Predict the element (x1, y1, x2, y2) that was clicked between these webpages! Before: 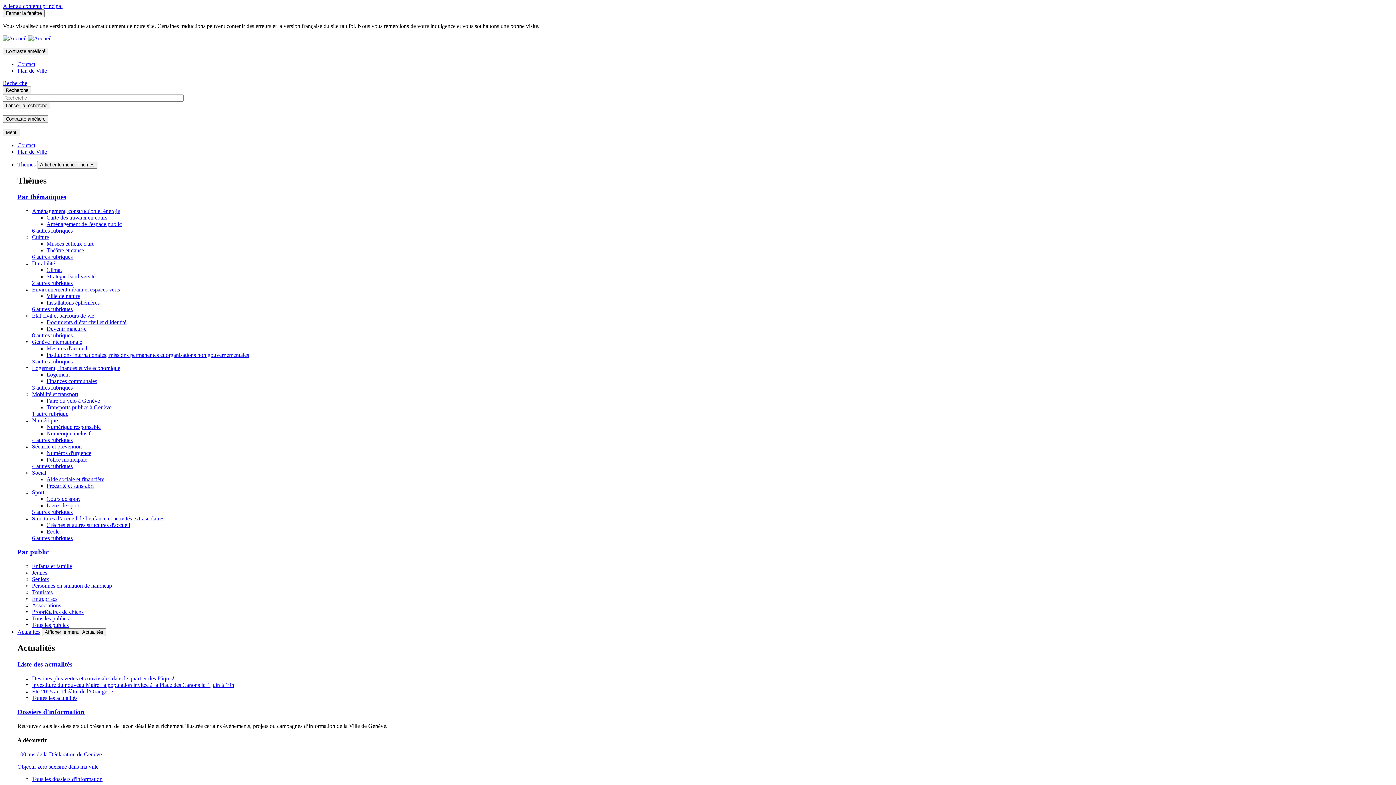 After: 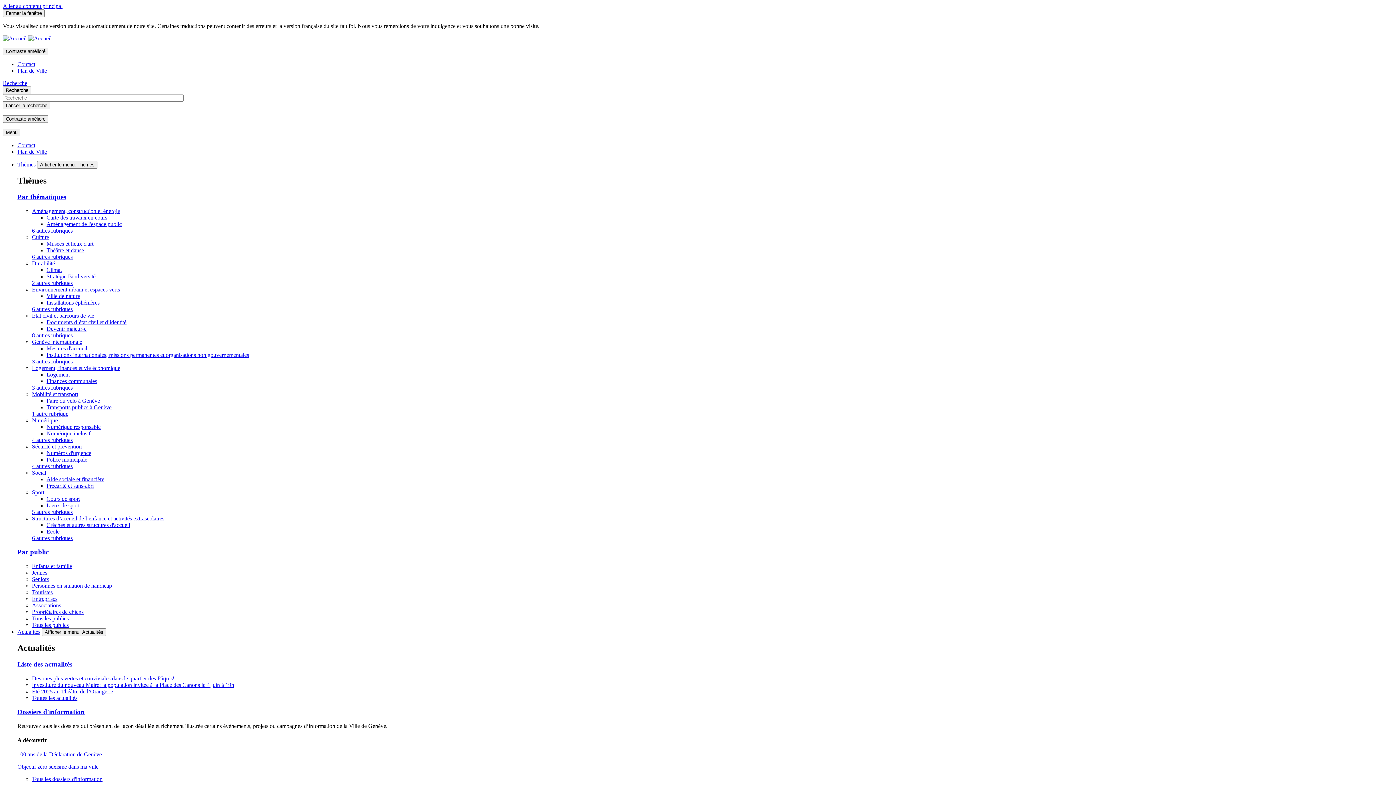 Action: label: Plan de Ville bbox: (17, 148, 46, 154)